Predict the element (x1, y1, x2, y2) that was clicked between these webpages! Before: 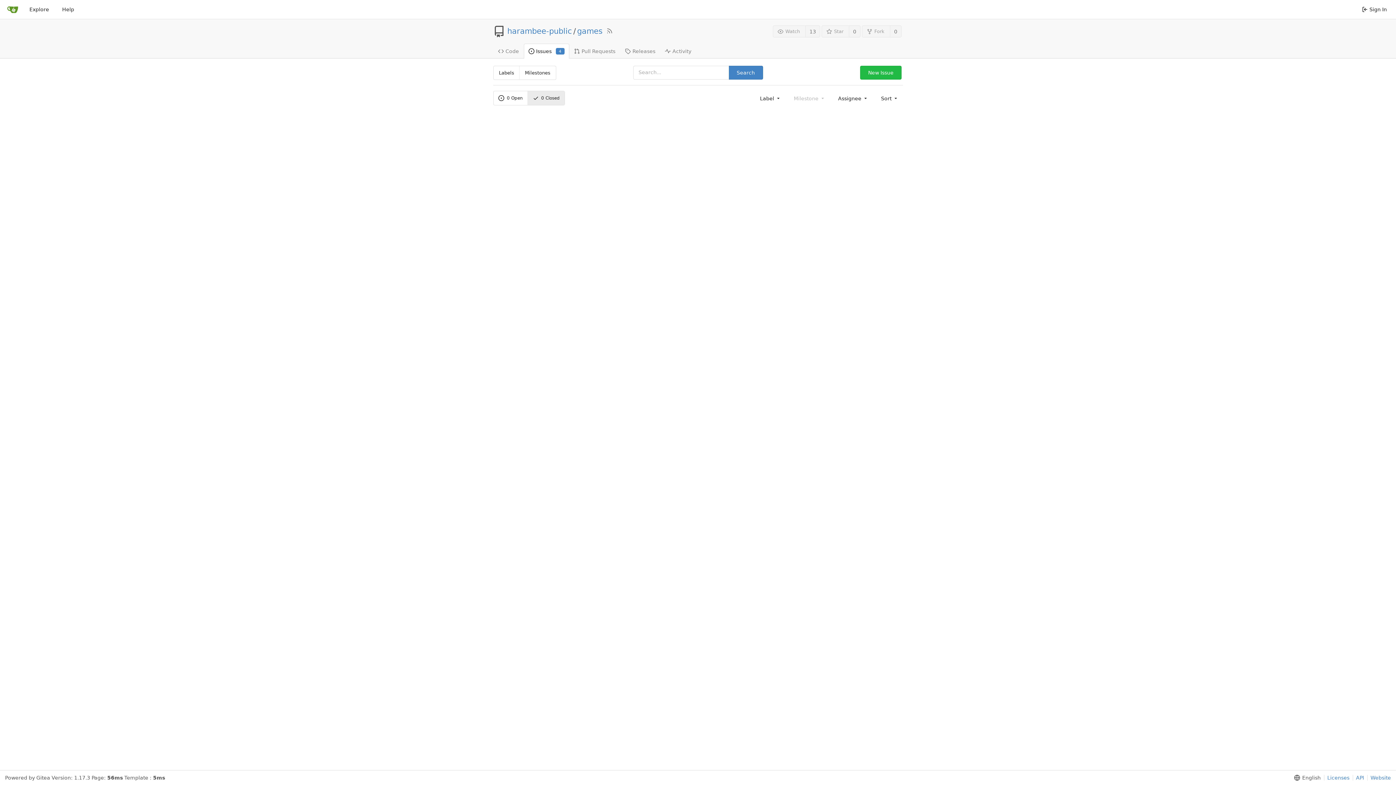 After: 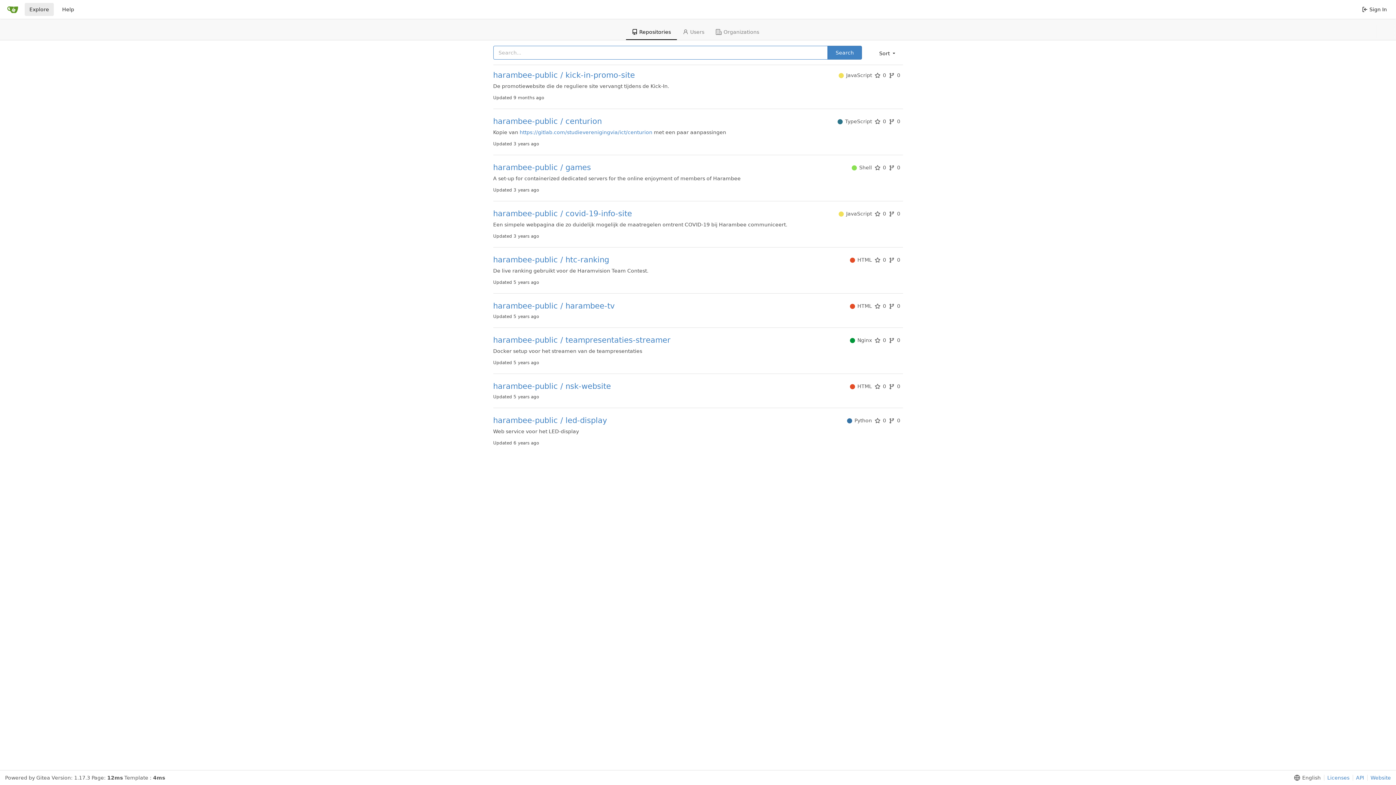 Action: bbox: (24, 2, 53, 16) label: Explore